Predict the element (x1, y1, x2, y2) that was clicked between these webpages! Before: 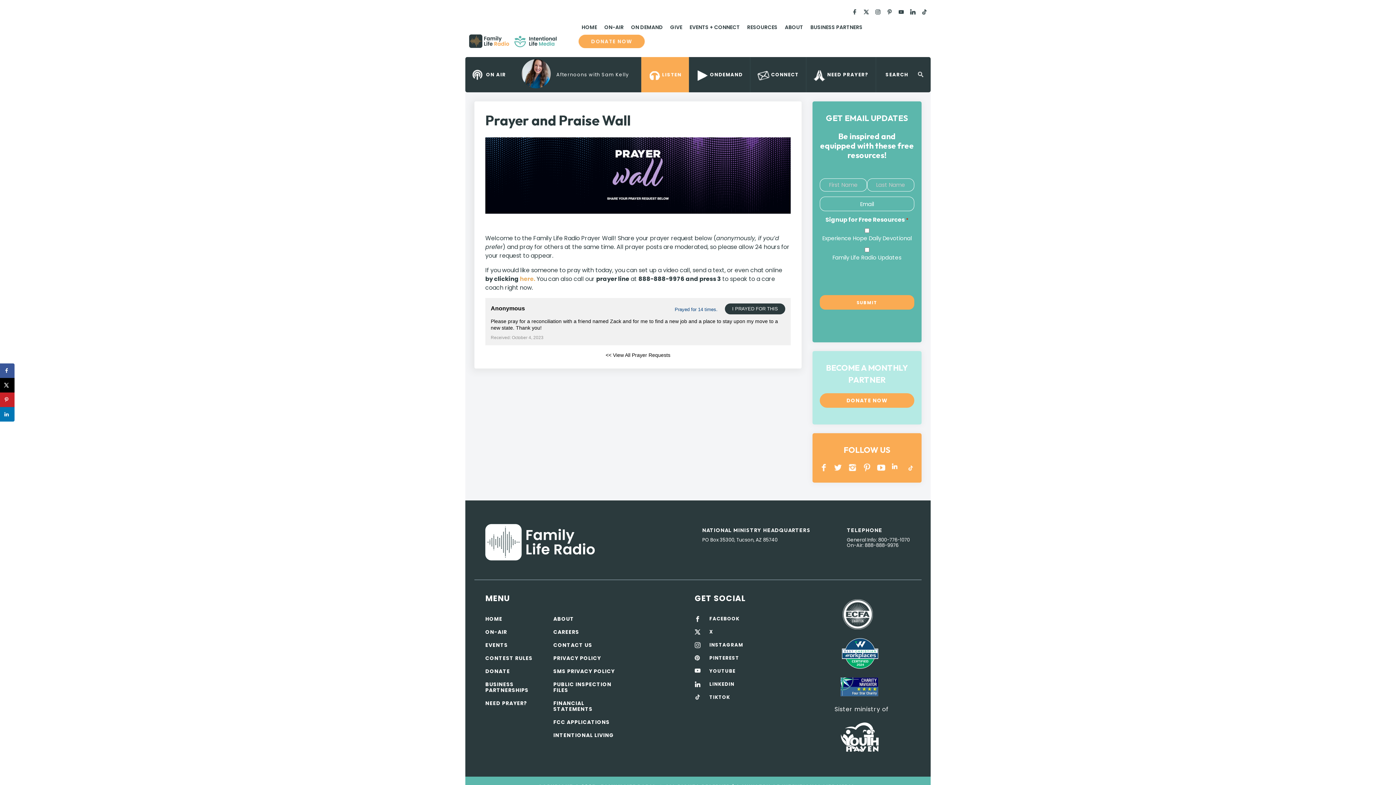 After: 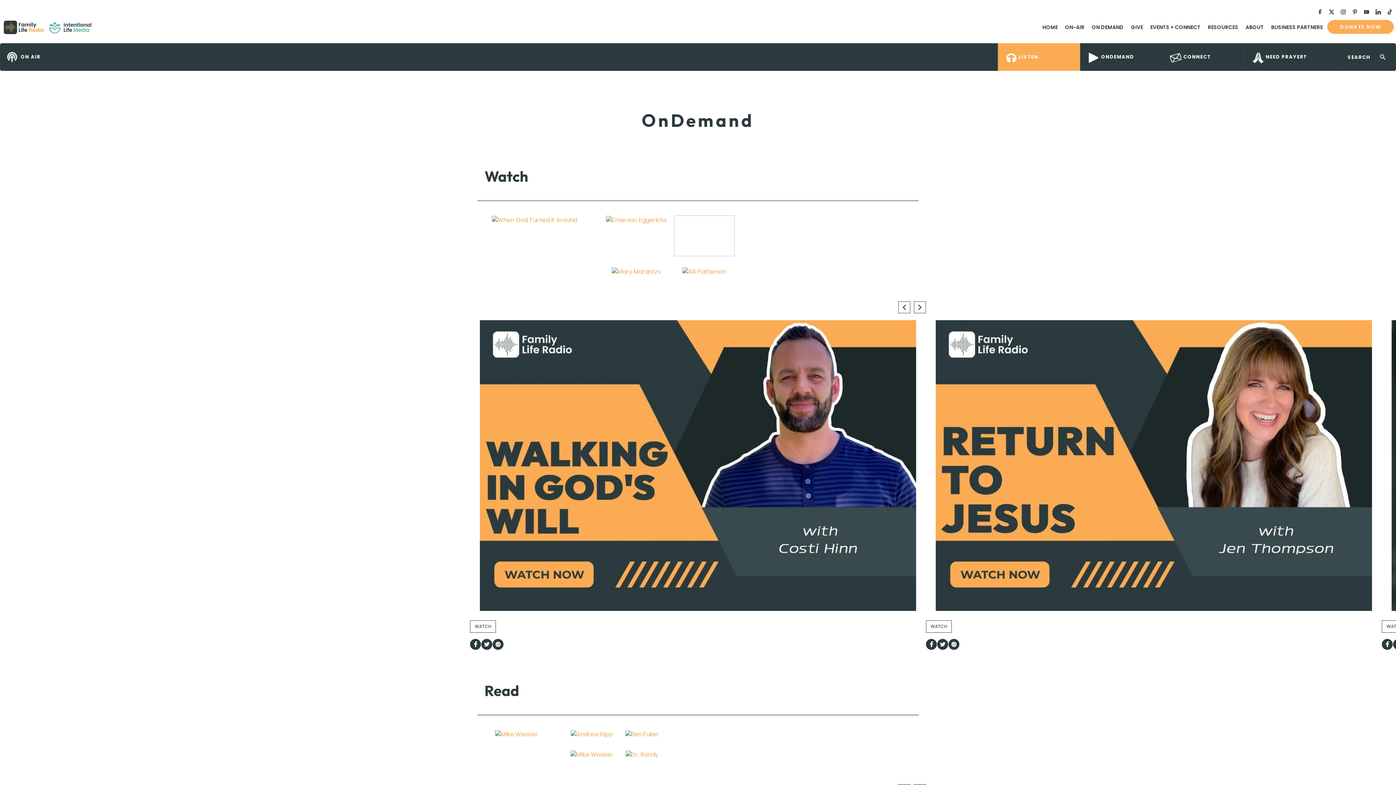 Action: bbox: (627, 20, 666, 34) label: ON DEMAND